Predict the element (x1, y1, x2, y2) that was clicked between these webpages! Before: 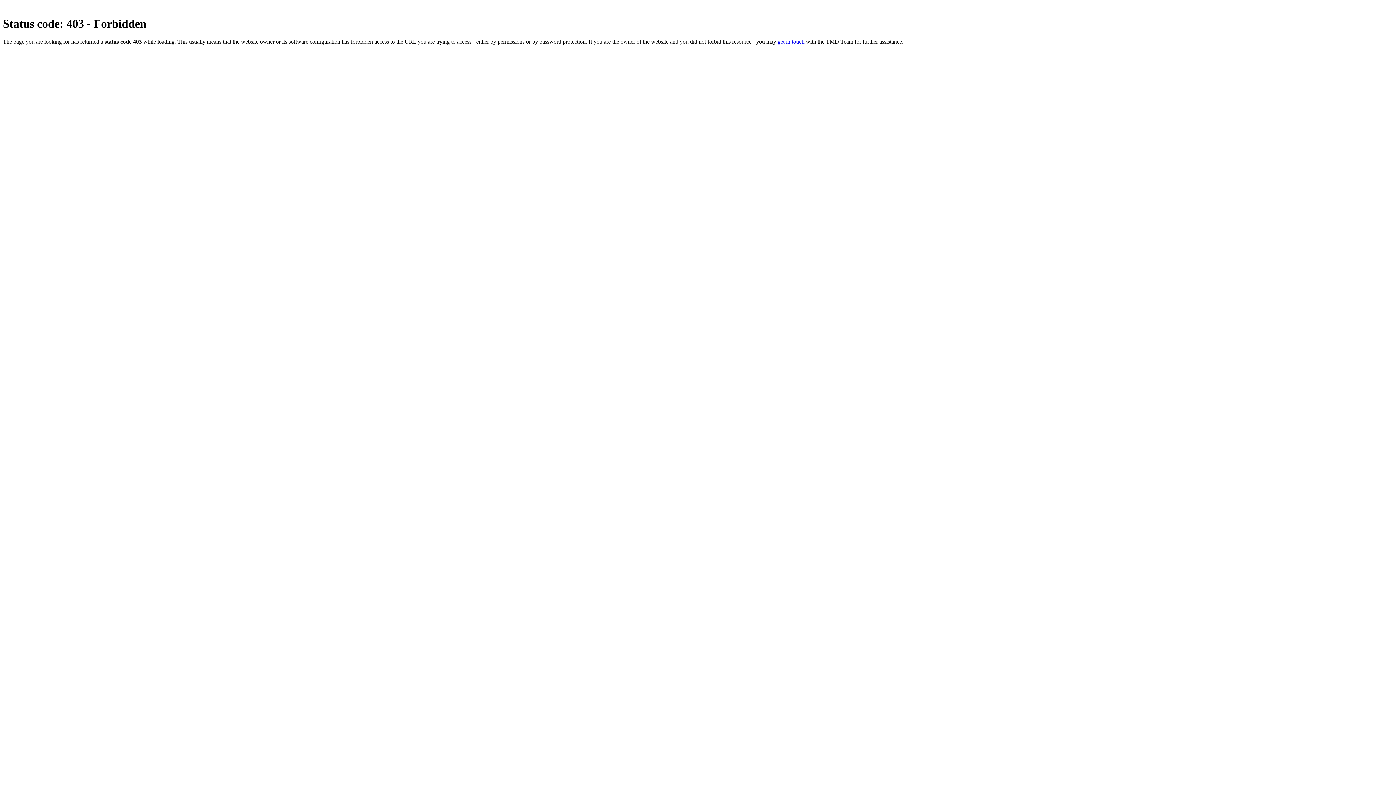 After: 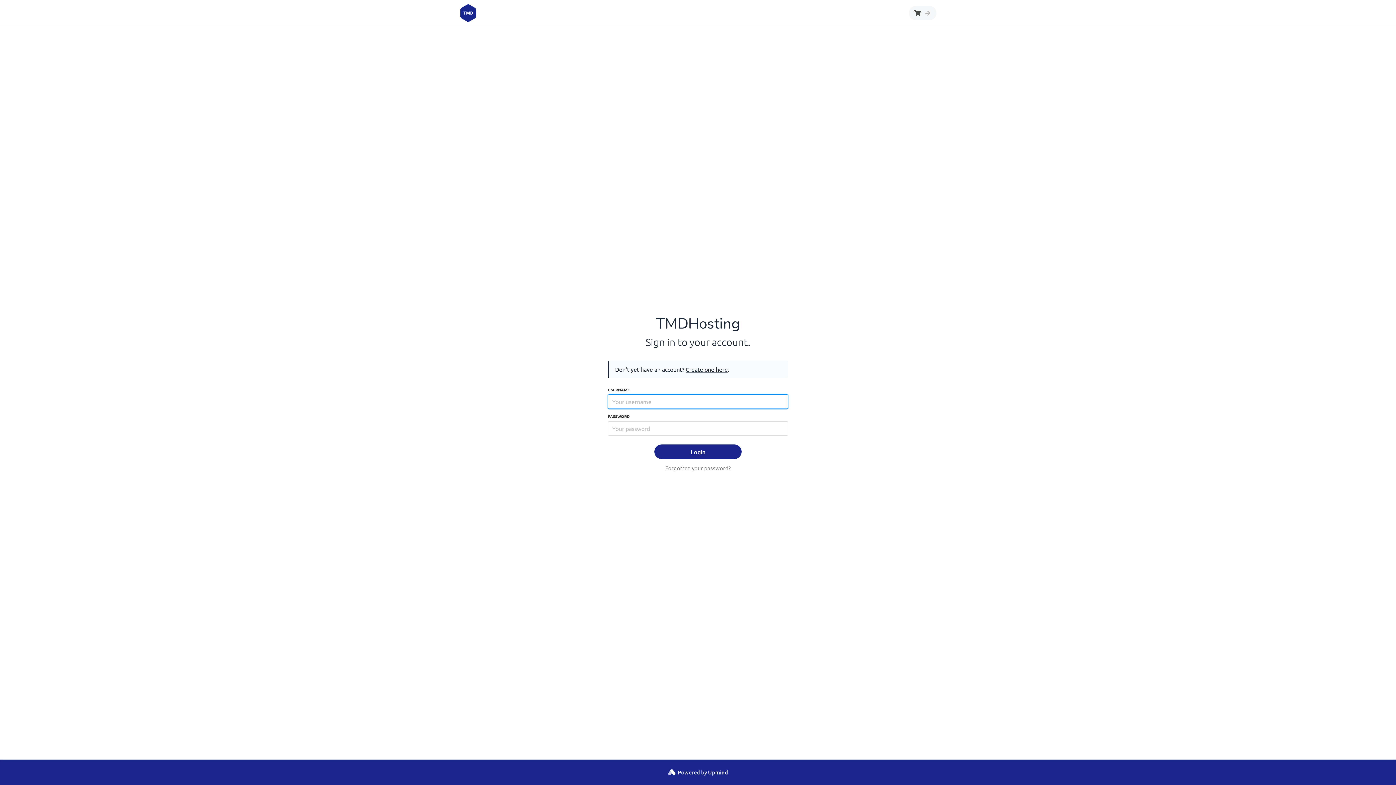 Action: label: get in touch bbox: (777, 38, 804, 44)